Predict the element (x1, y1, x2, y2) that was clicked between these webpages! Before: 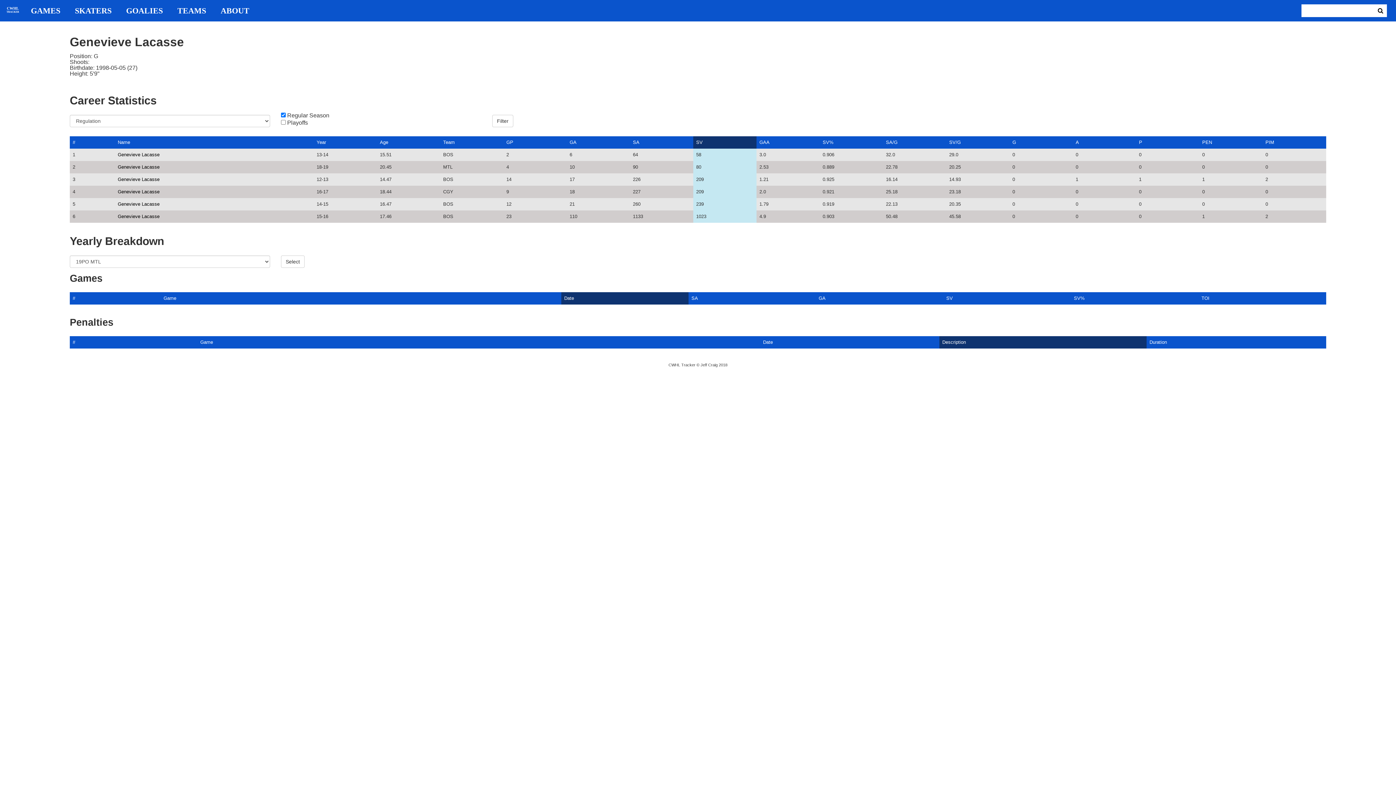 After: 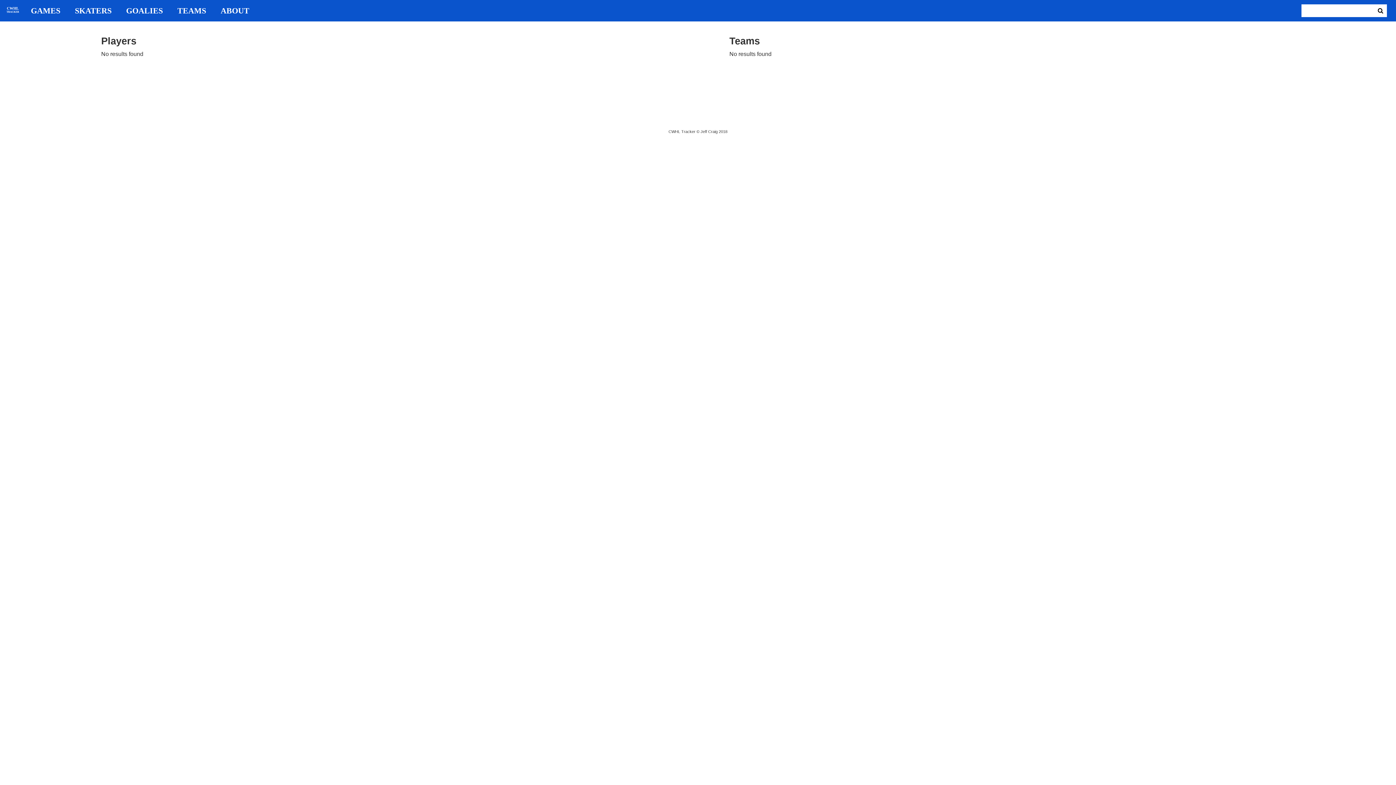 Action: bbox: (1374, 4, 1387, 17)